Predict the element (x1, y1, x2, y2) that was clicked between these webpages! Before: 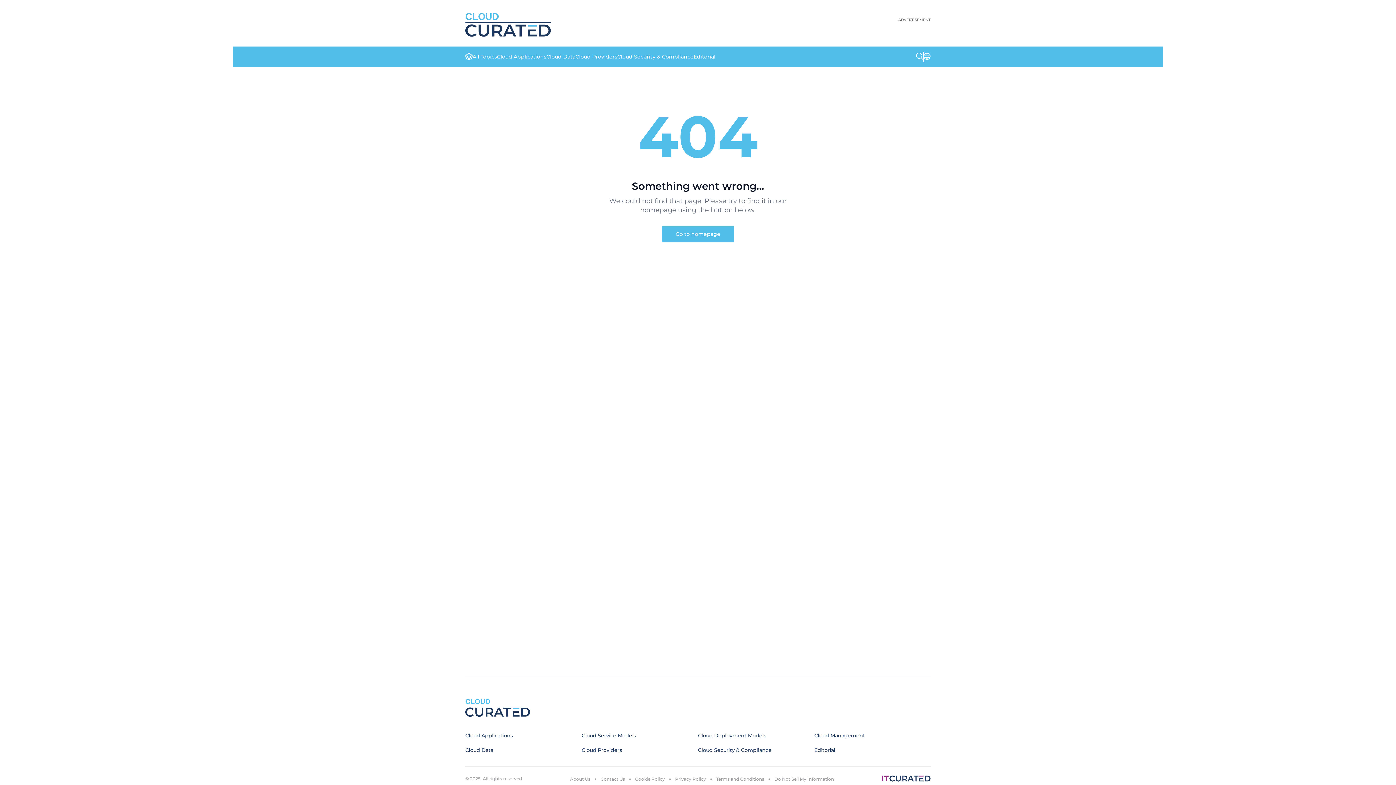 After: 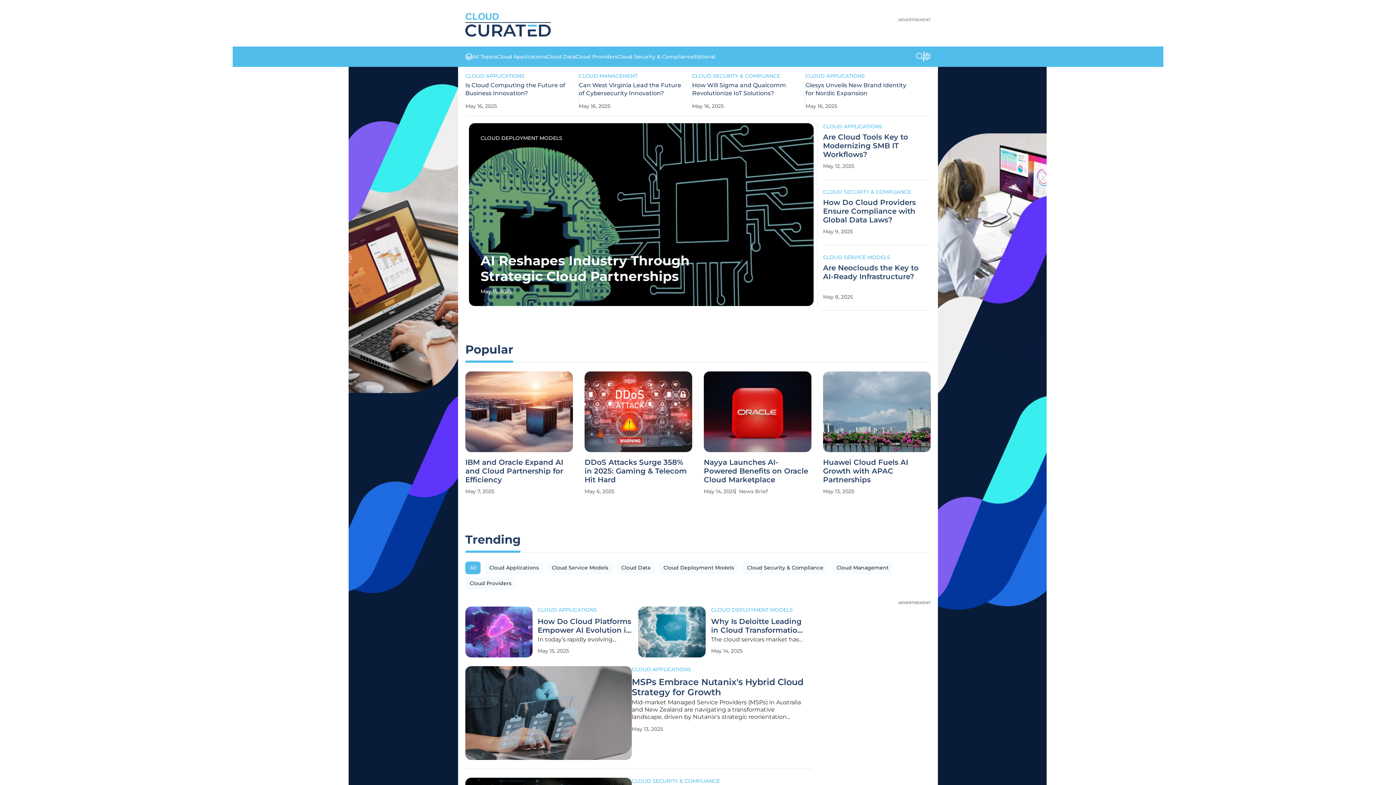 Action: bbox: (465, 10, 550, 36) label: CLOUD